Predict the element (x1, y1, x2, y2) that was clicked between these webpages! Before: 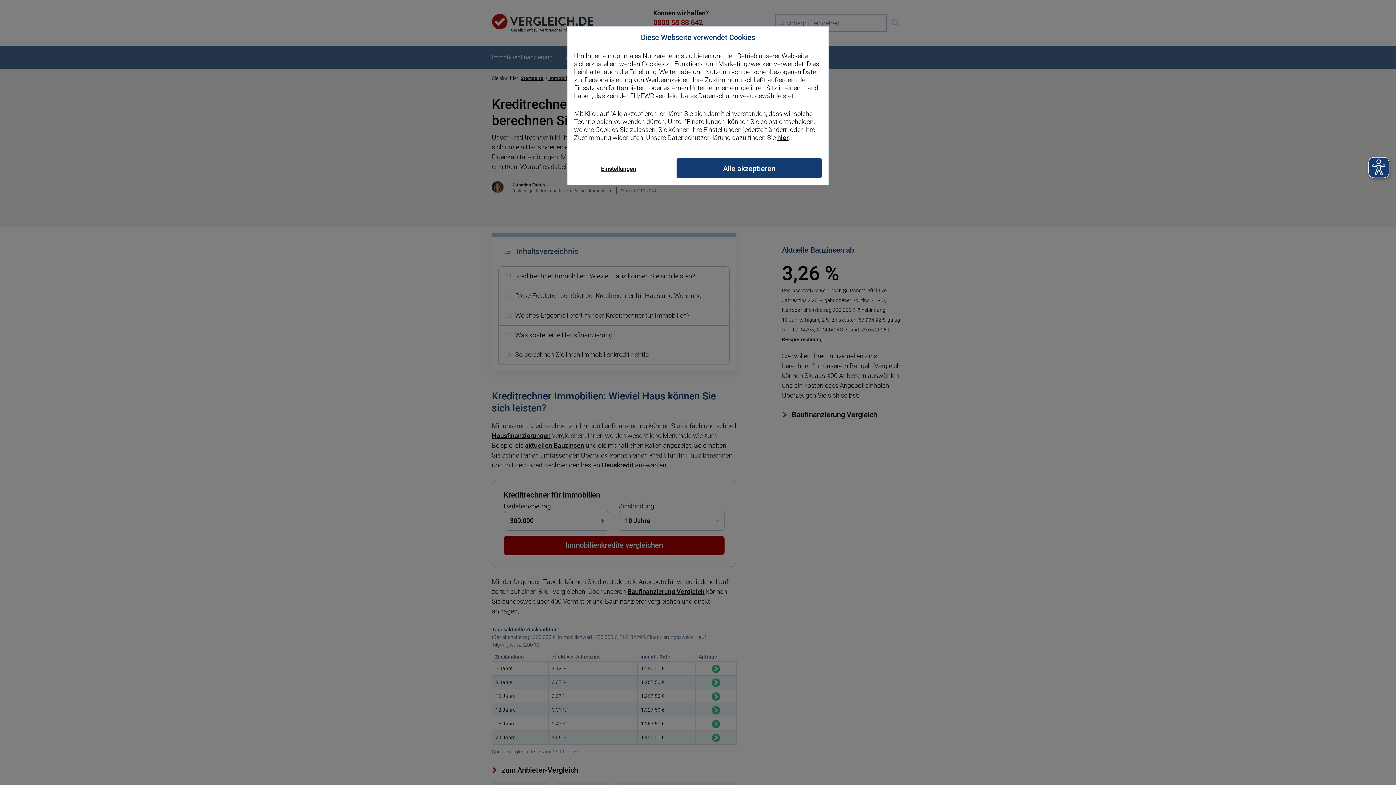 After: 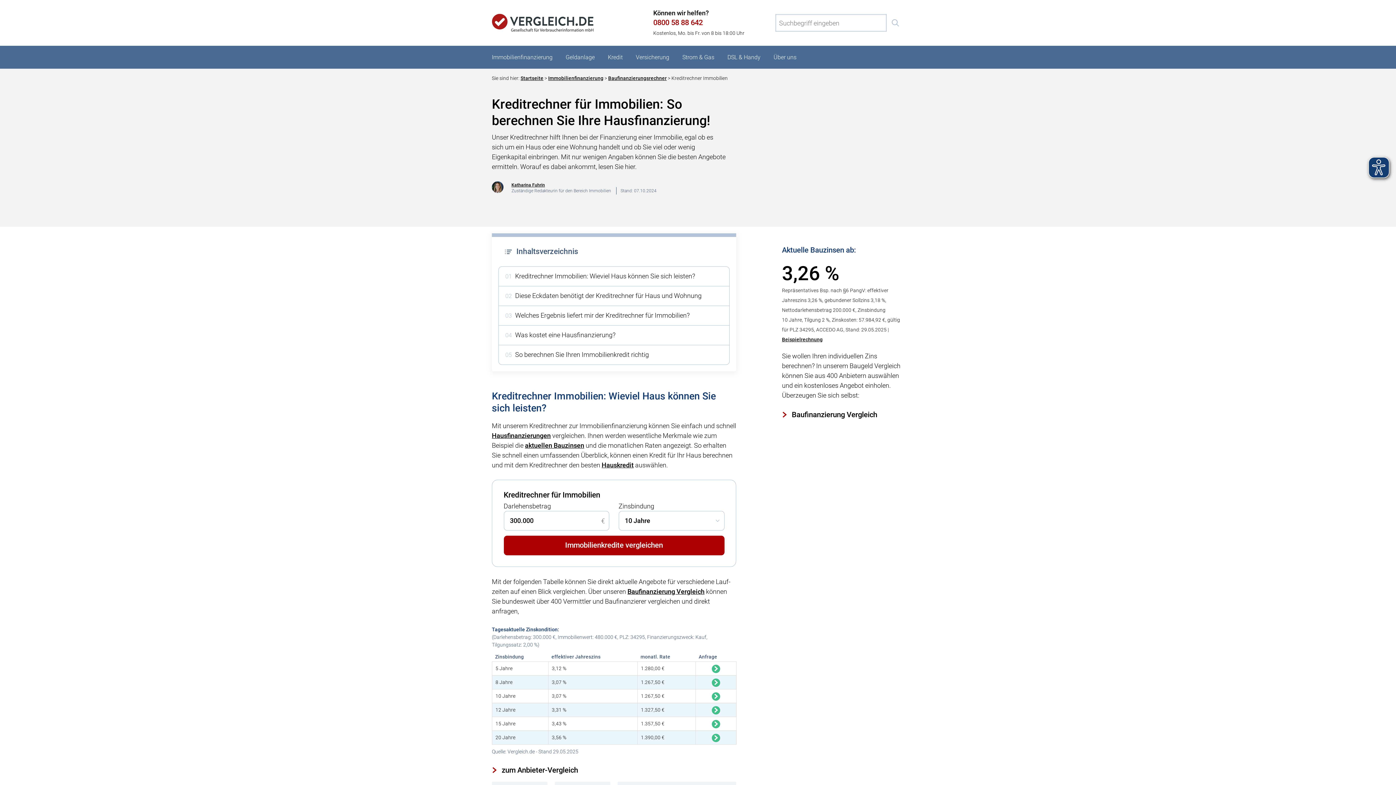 Action: bbox: (676, 158, 822, 178) label: Alle akzeptieren